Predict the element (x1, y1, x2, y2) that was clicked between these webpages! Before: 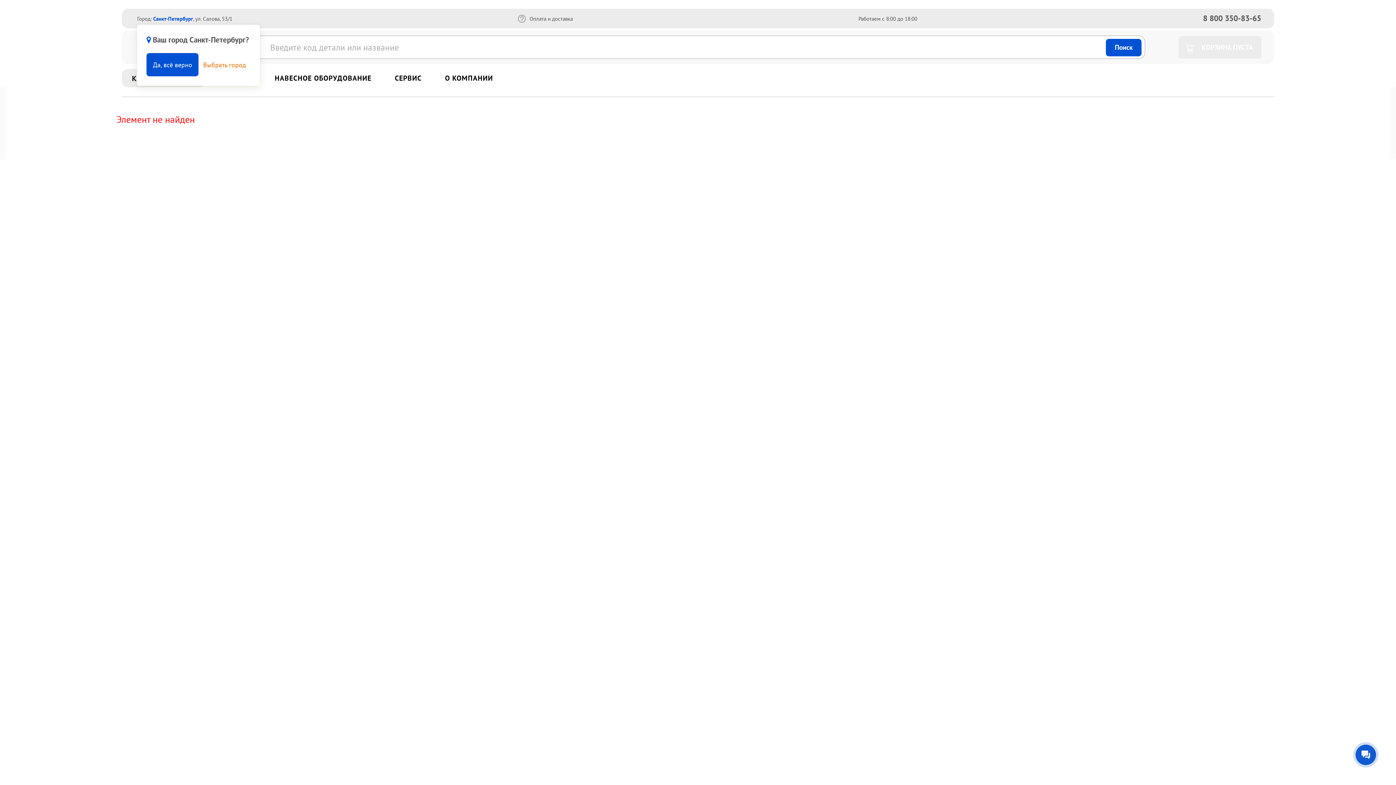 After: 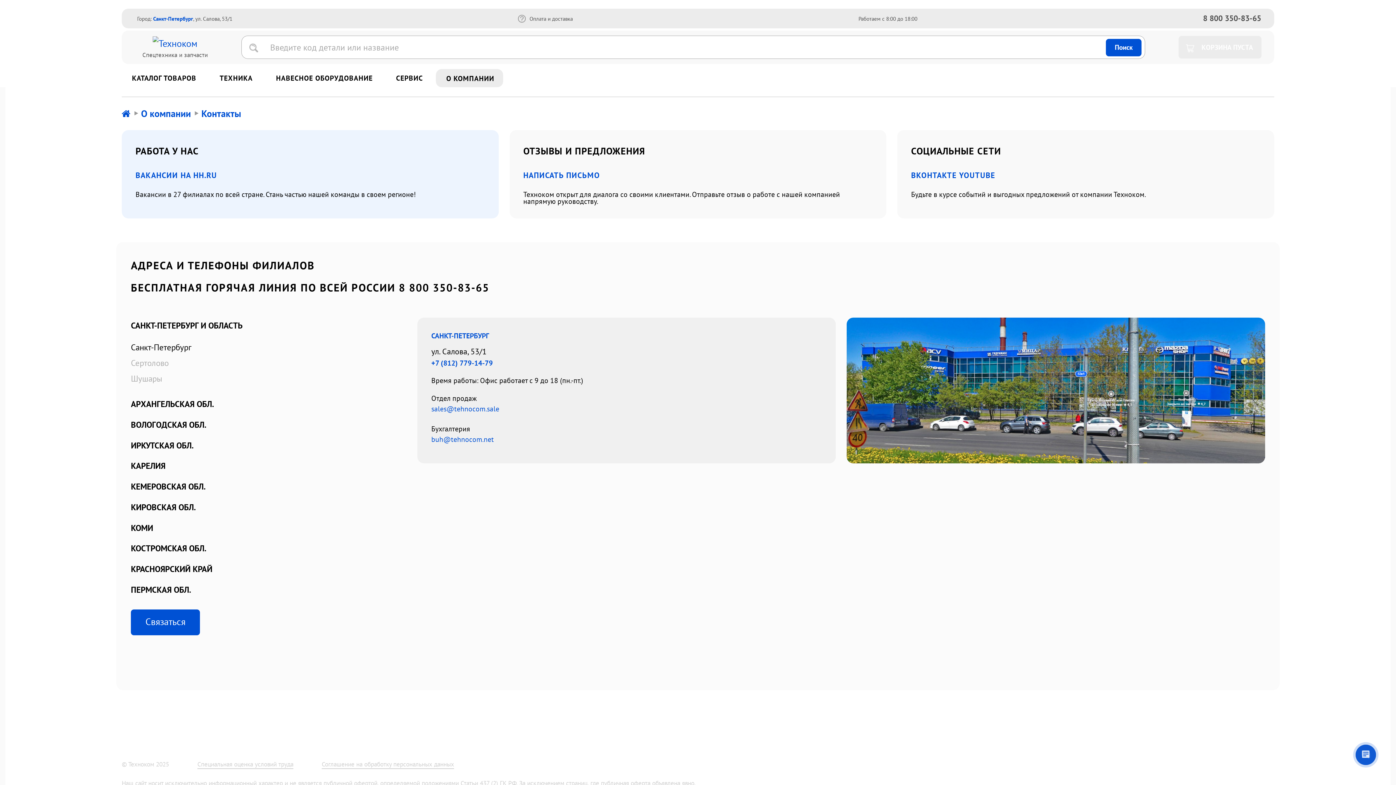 Action: bbox: (445, 73, 493, 82) label: О КОМПАНИИ